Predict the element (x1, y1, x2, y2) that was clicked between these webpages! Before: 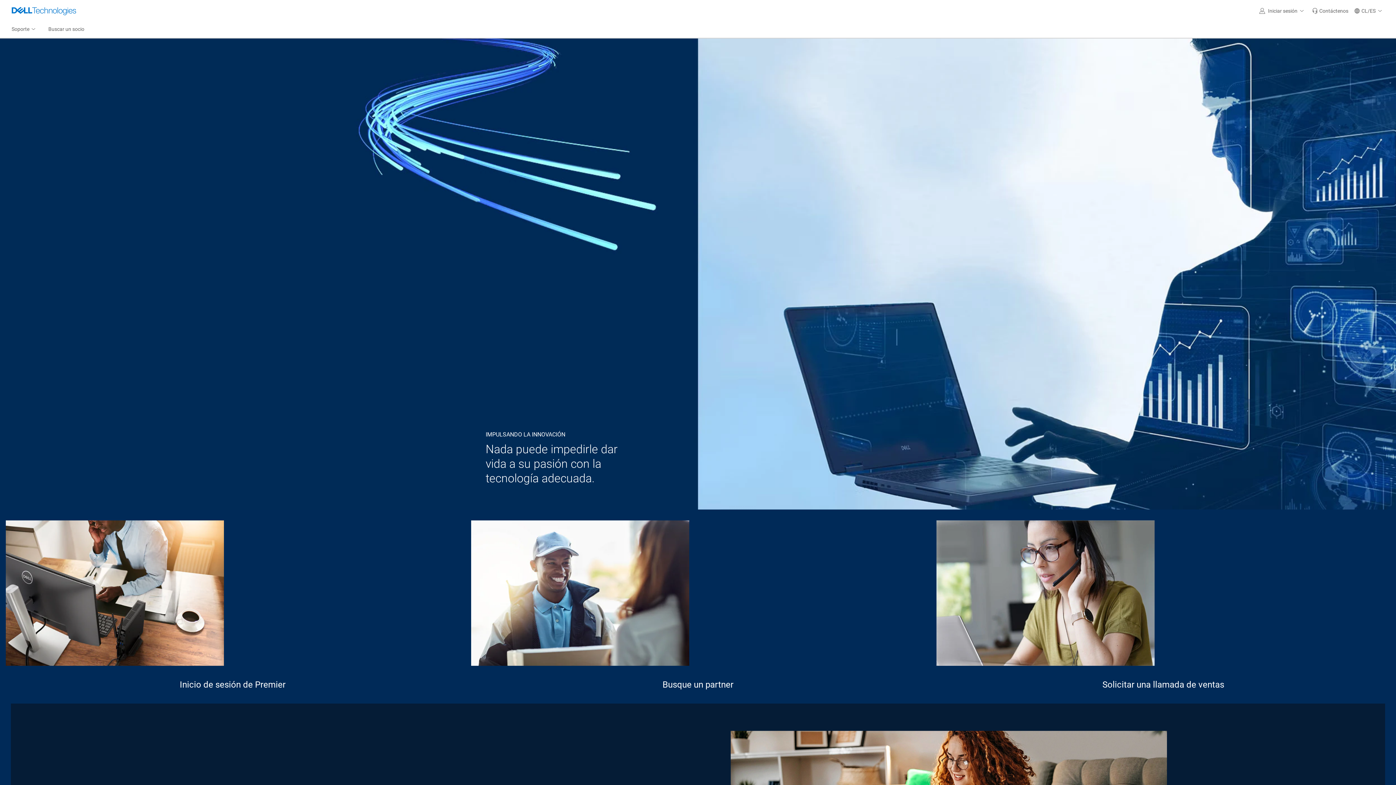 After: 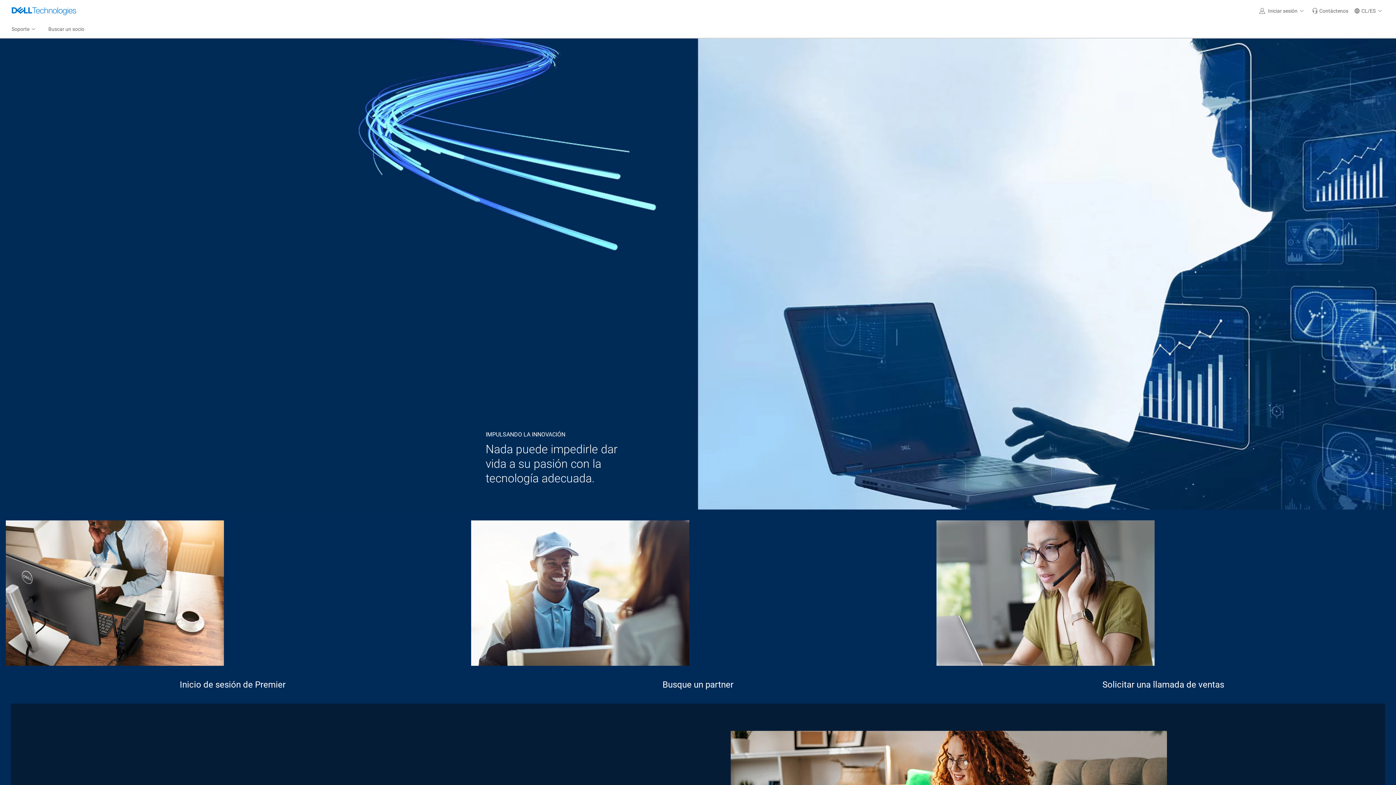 Action: bbox: (8, 0, 79, 21) label: Dell Technologies Home